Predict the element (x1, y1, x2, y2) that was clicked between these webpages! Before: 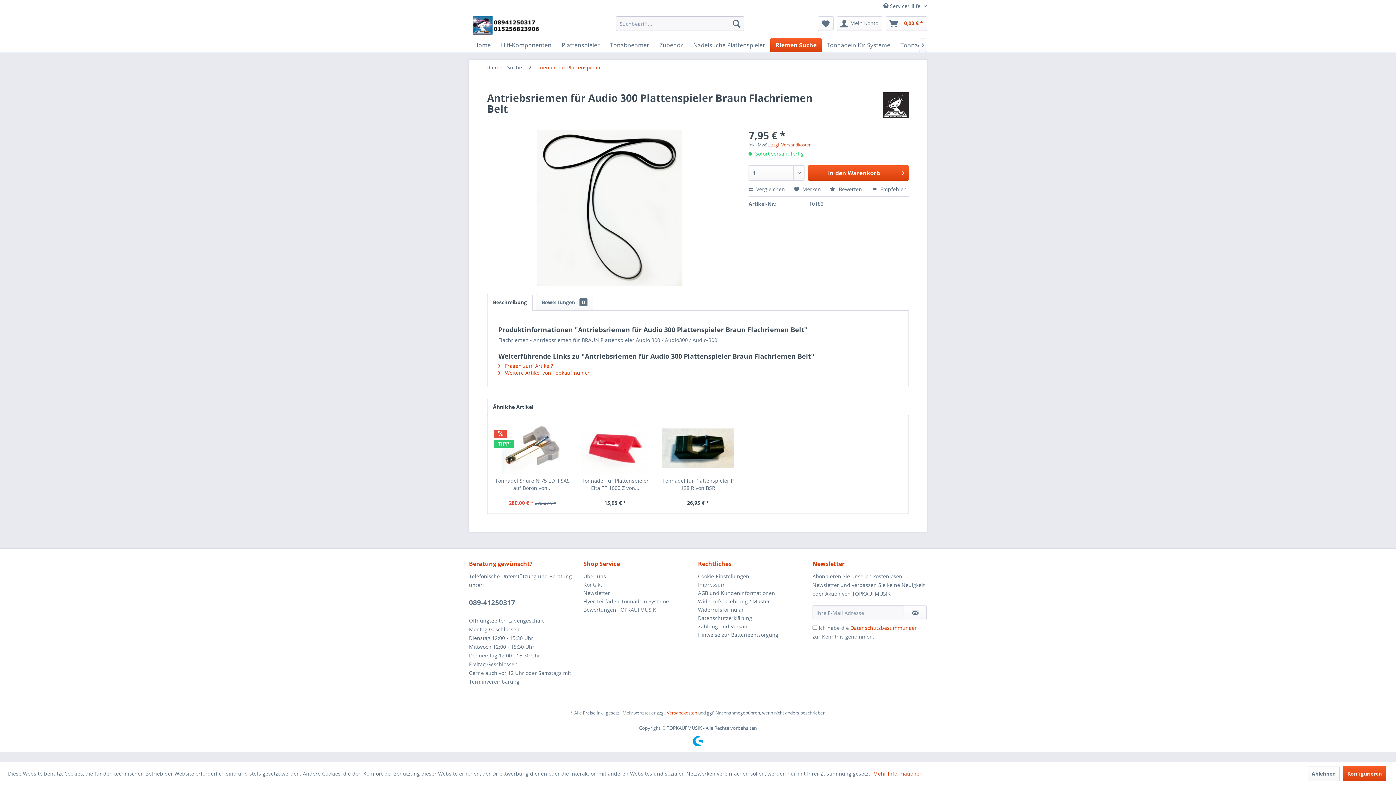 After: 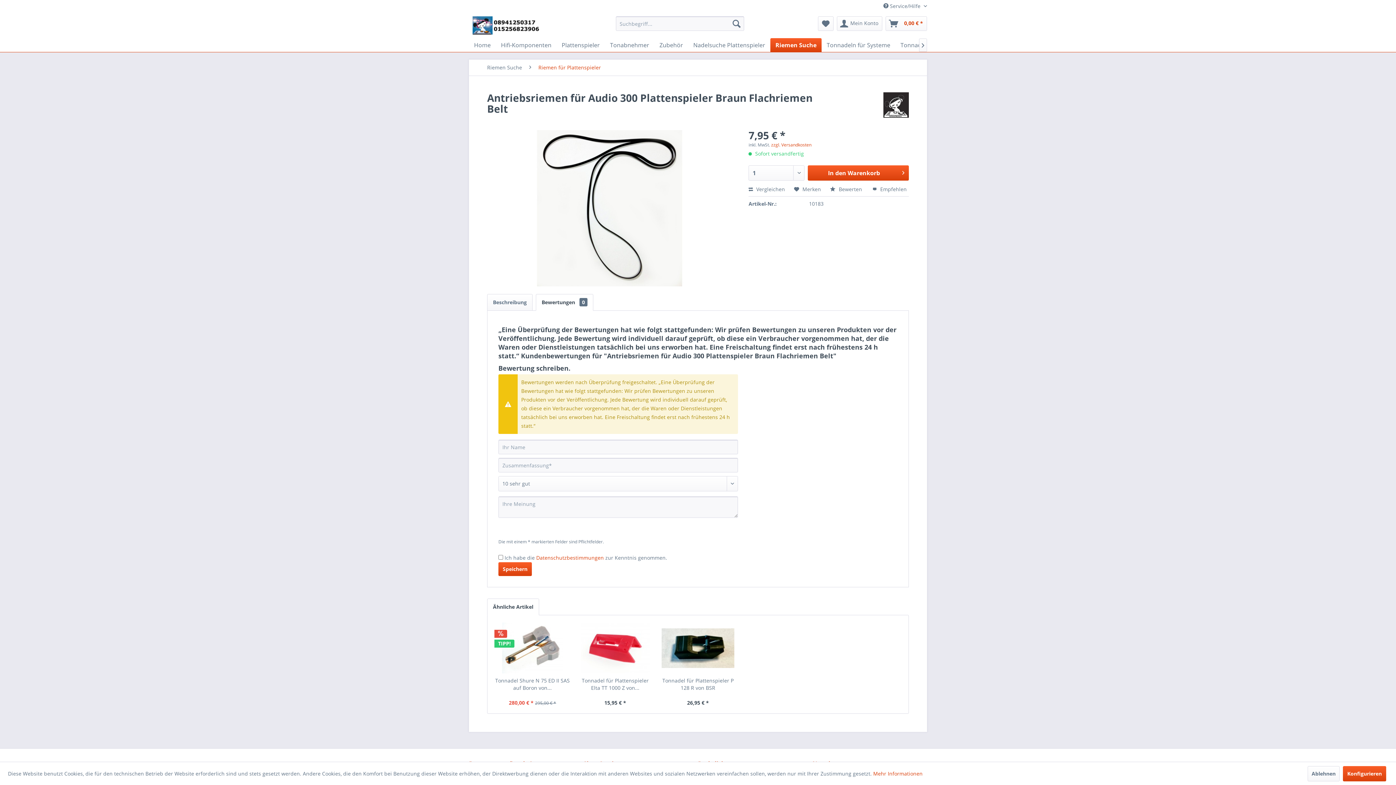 Action: label: Bewertungen 0 bbox: (536, 294, 593, 310)